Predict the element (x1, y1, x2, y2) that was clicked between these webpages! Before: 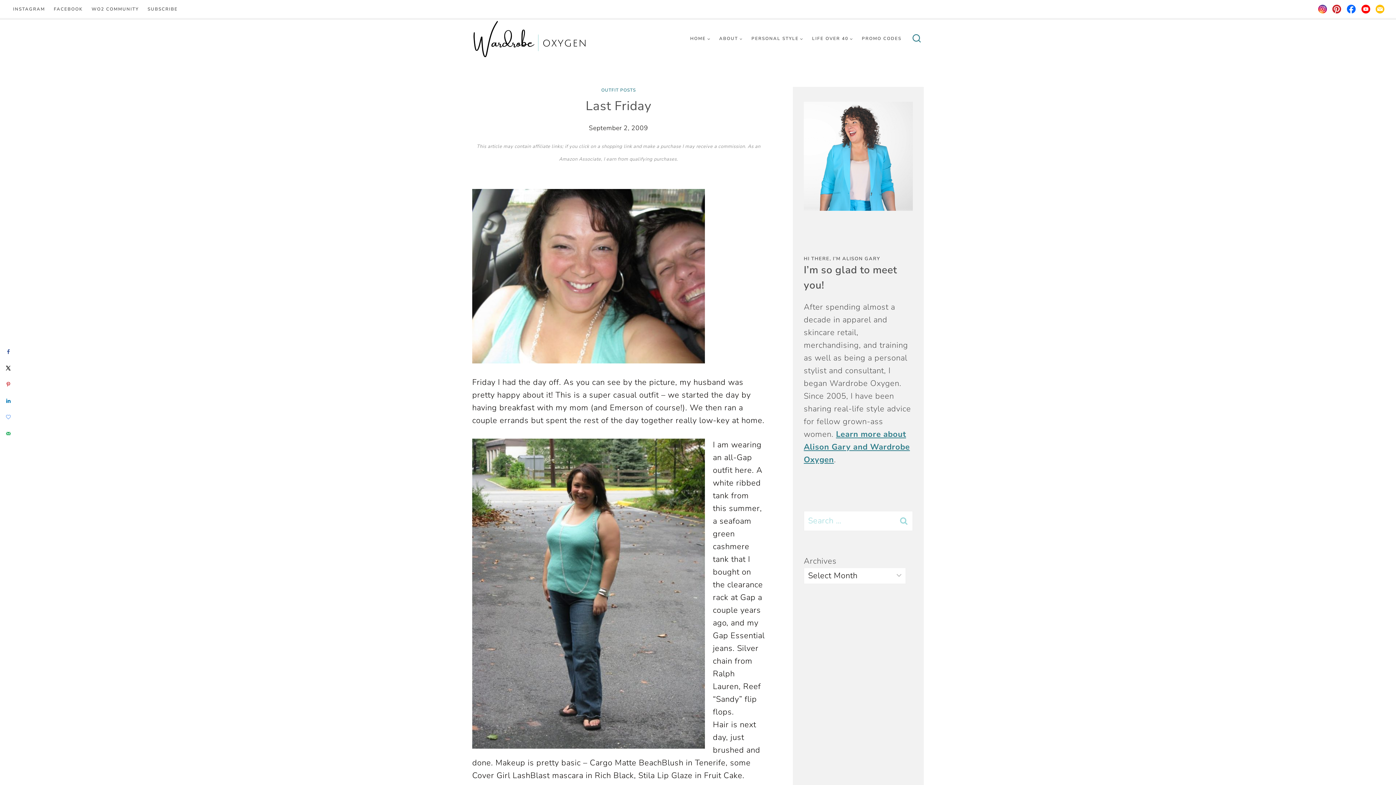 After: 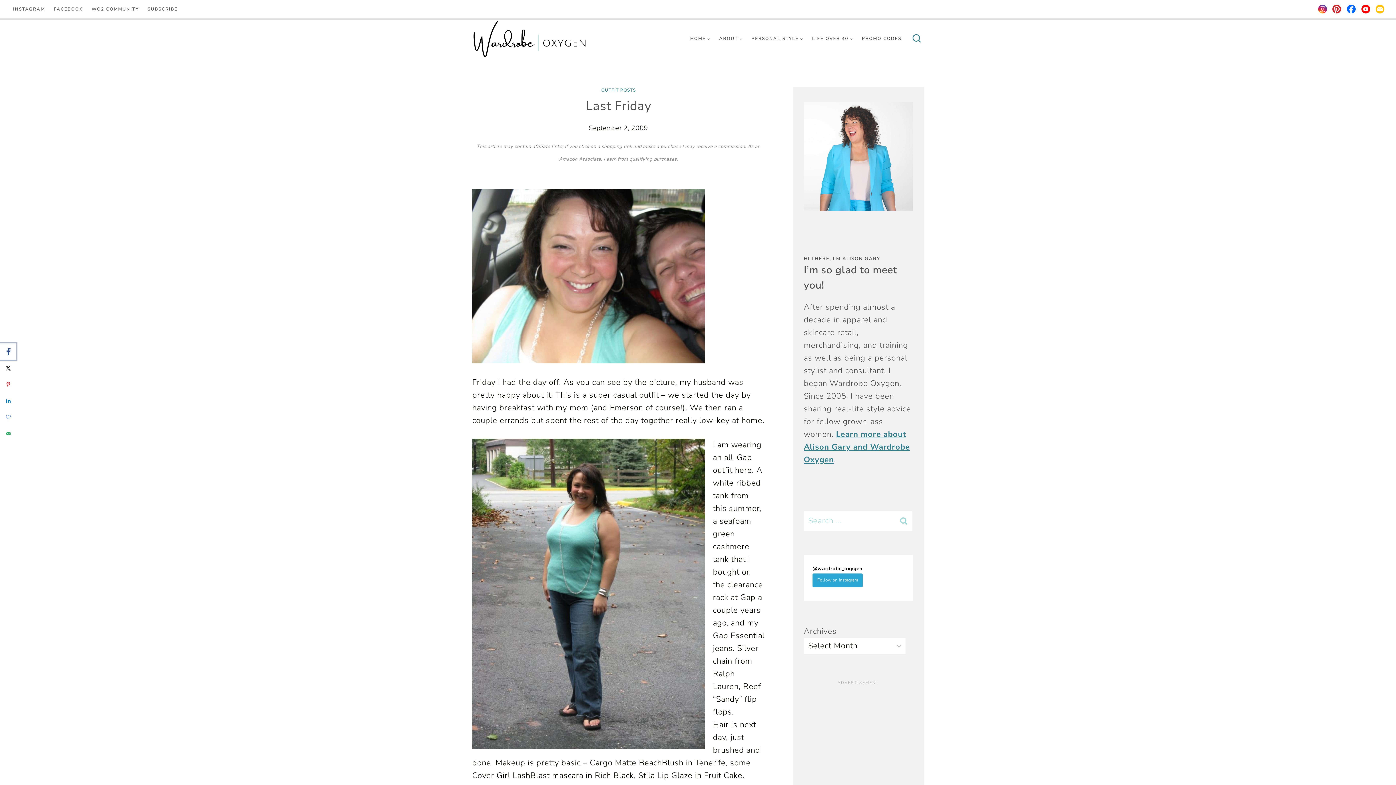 Action: label: Share on Facebook bbox: (0, 343, 16, 360)